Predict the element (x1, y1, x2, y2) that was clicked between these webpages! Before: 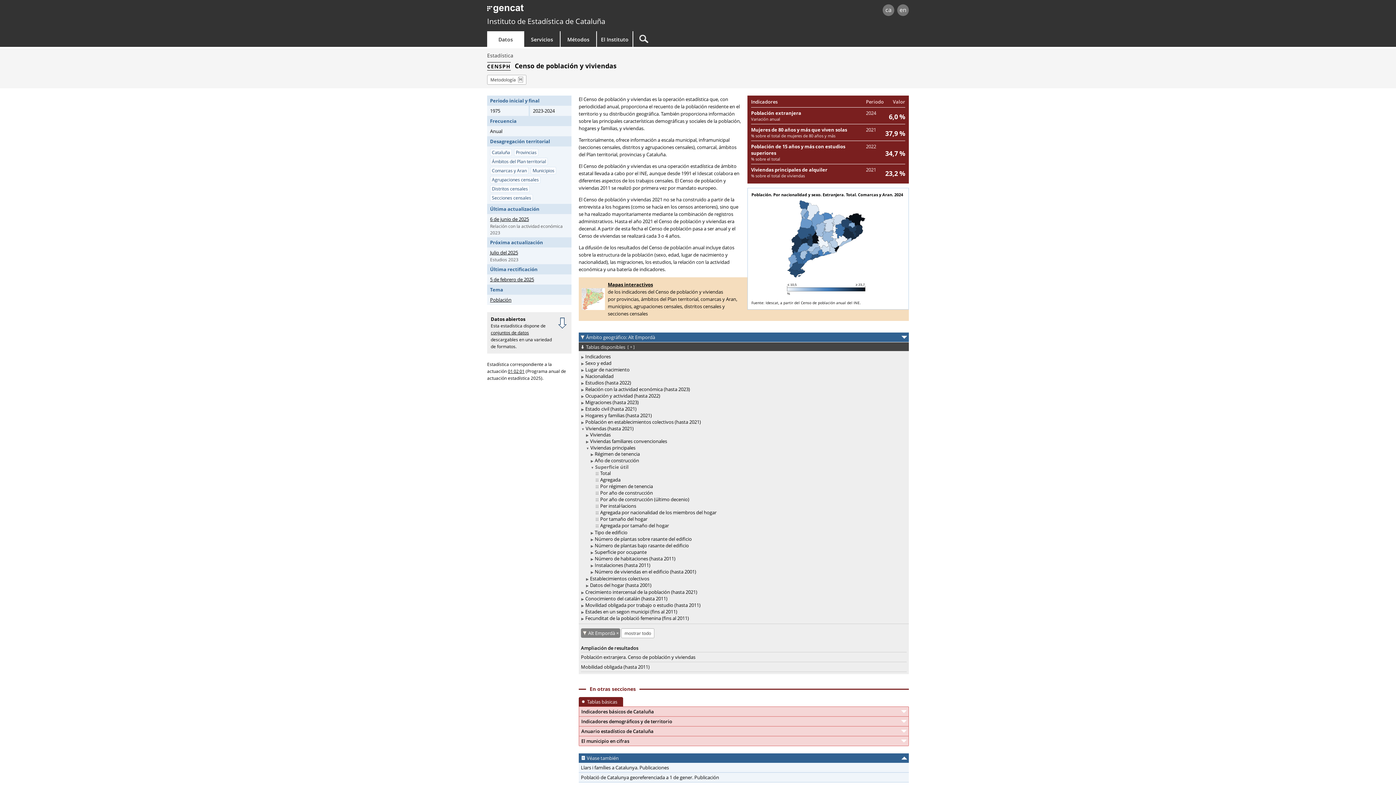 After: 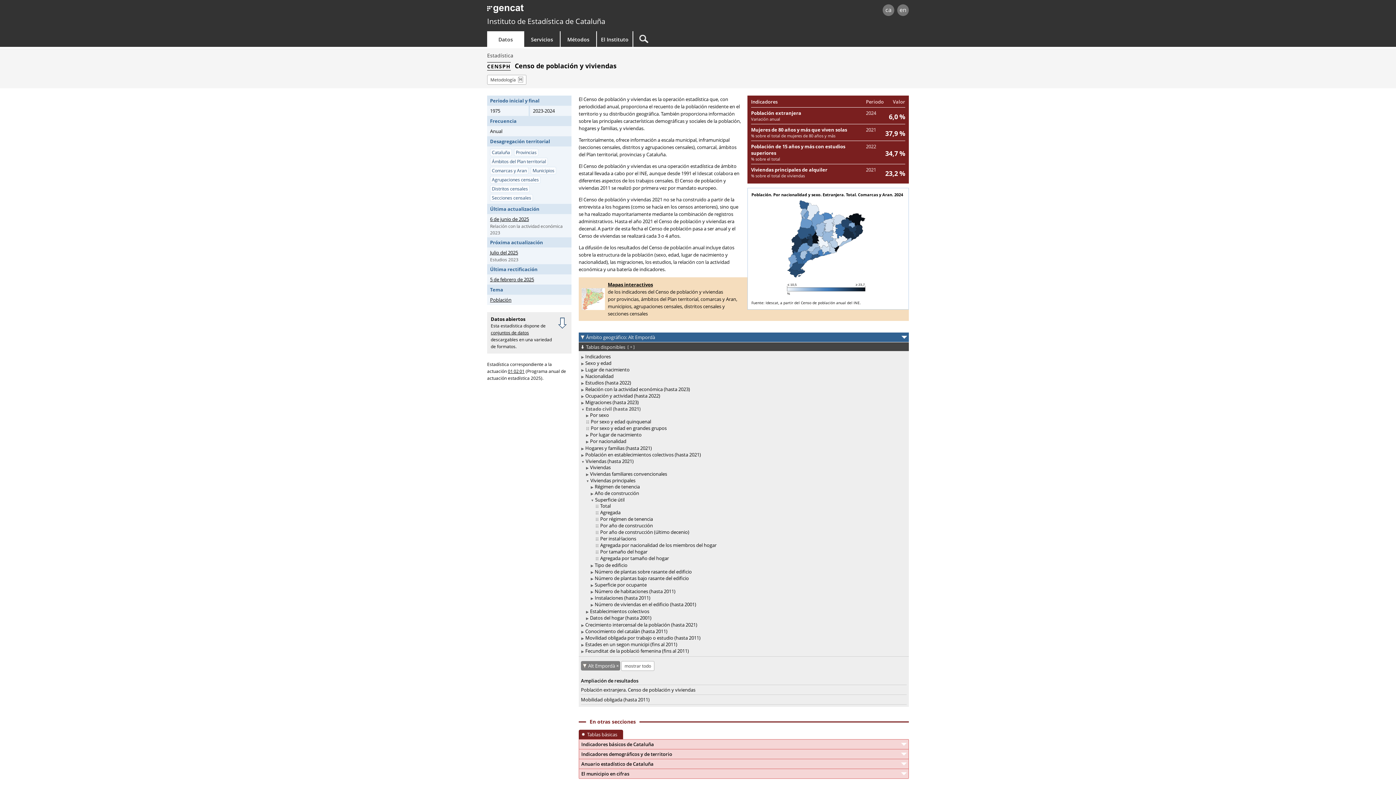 Action: label: Estado civil (hasta 2021) bbox: (585, 405, 636, 412)